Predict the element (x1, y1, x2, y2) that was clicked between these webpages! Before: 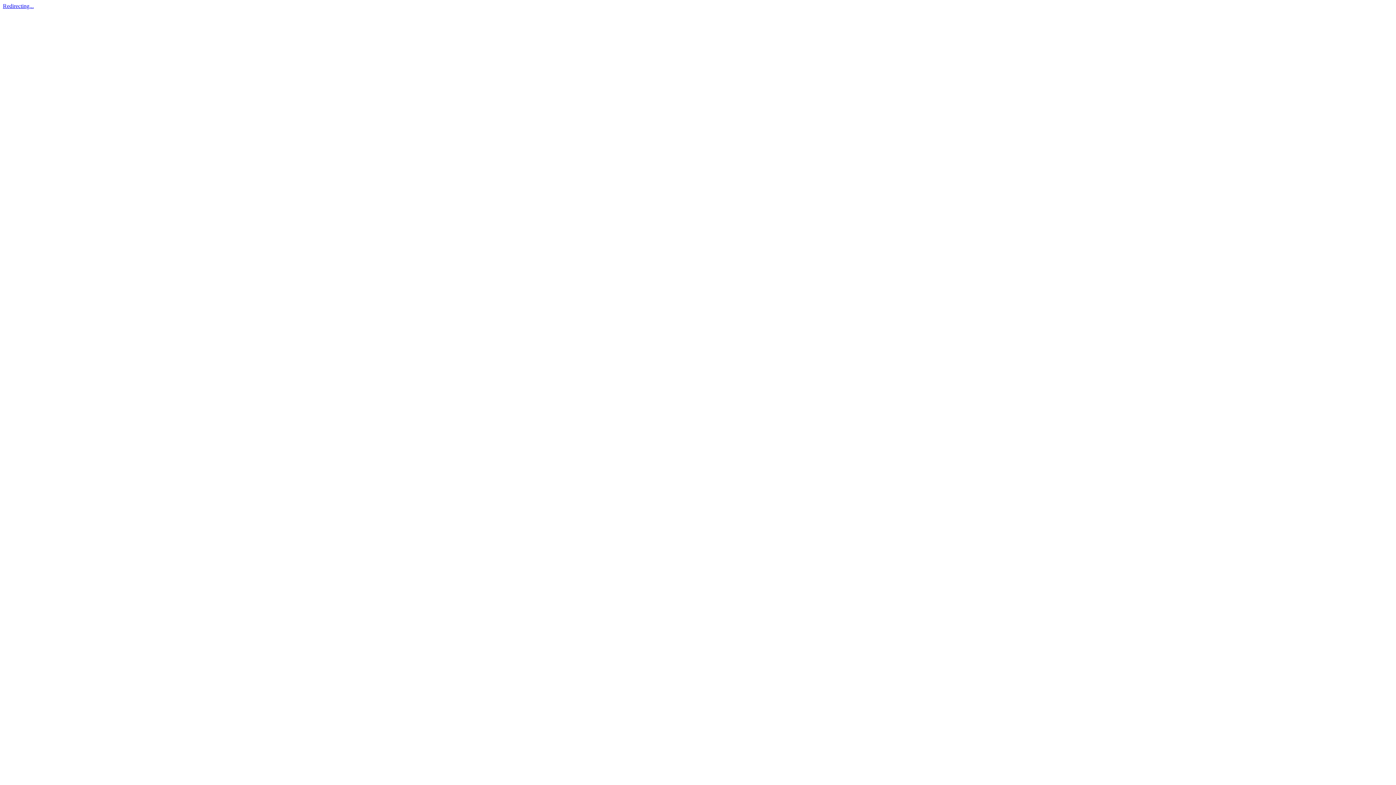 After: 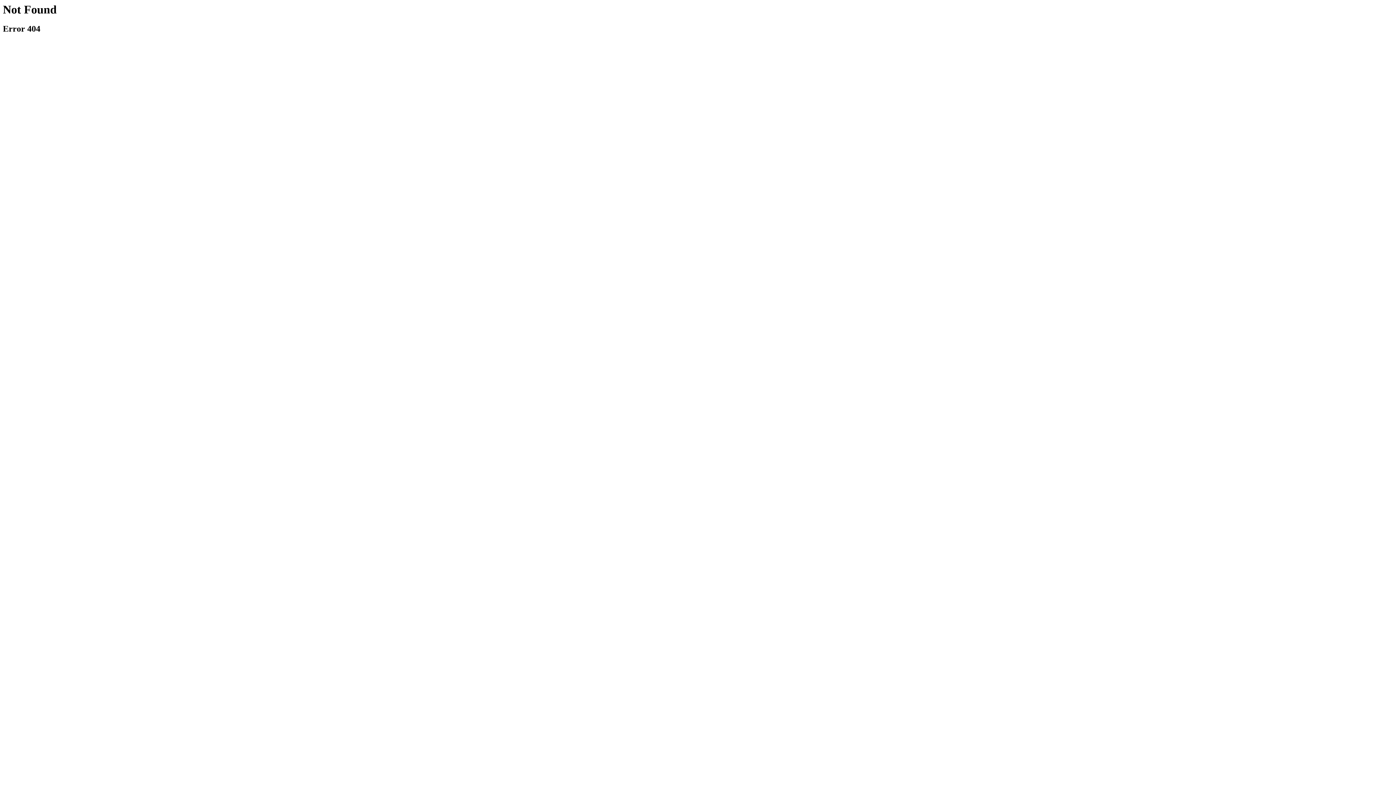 Action: bbox: (2, 2, 33, 9) label: Redirecting...